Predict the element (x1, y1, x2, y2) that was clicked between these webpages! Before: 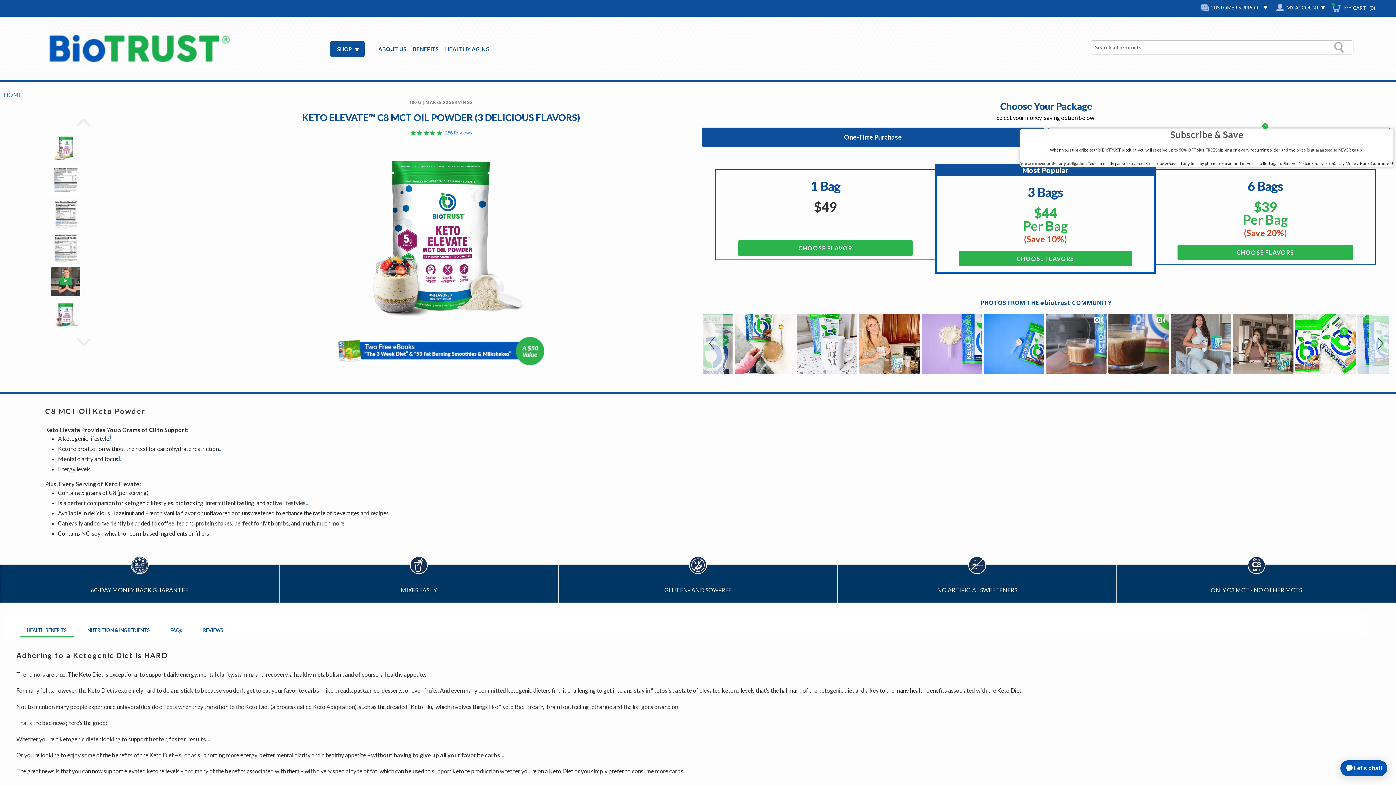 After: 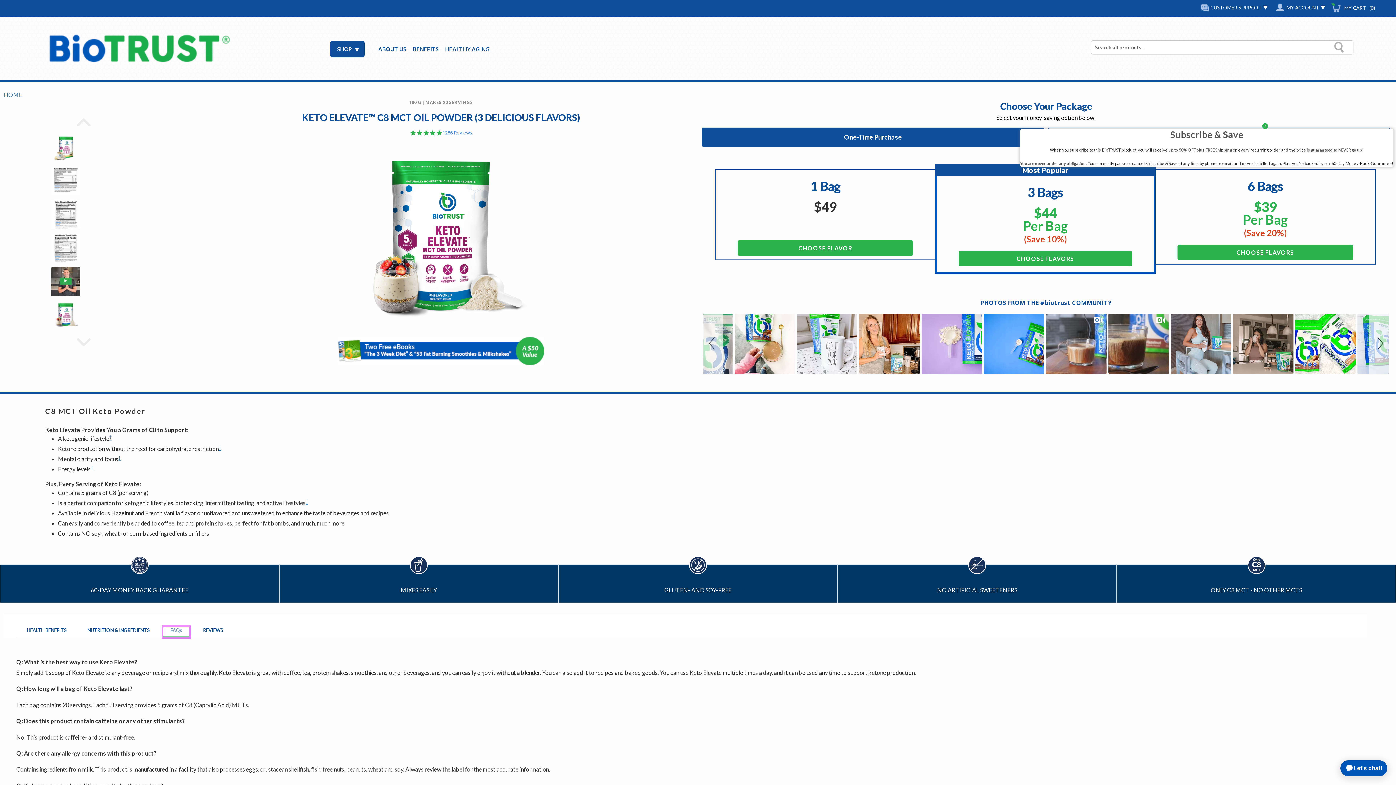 Action: label: FAQs bbox: (163, 627, 189, 637)